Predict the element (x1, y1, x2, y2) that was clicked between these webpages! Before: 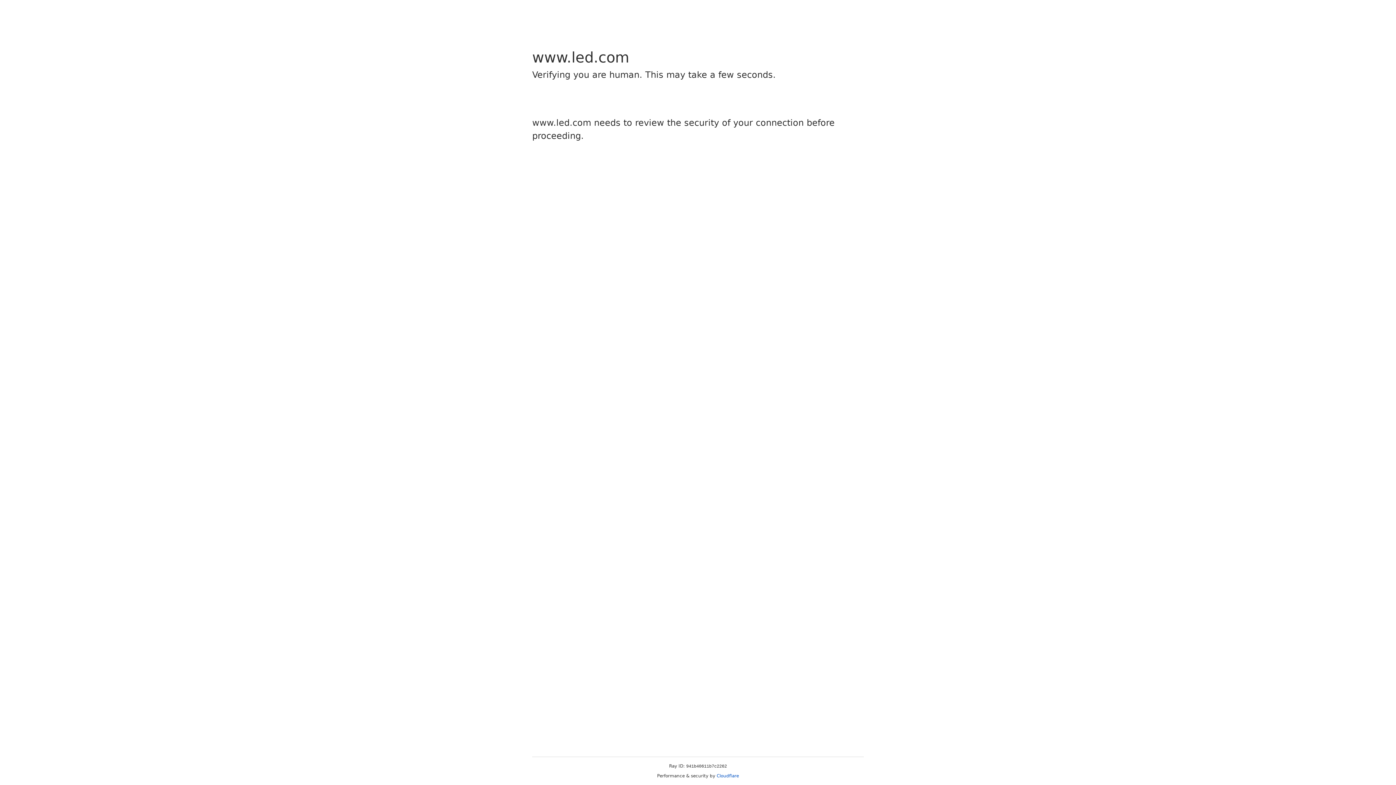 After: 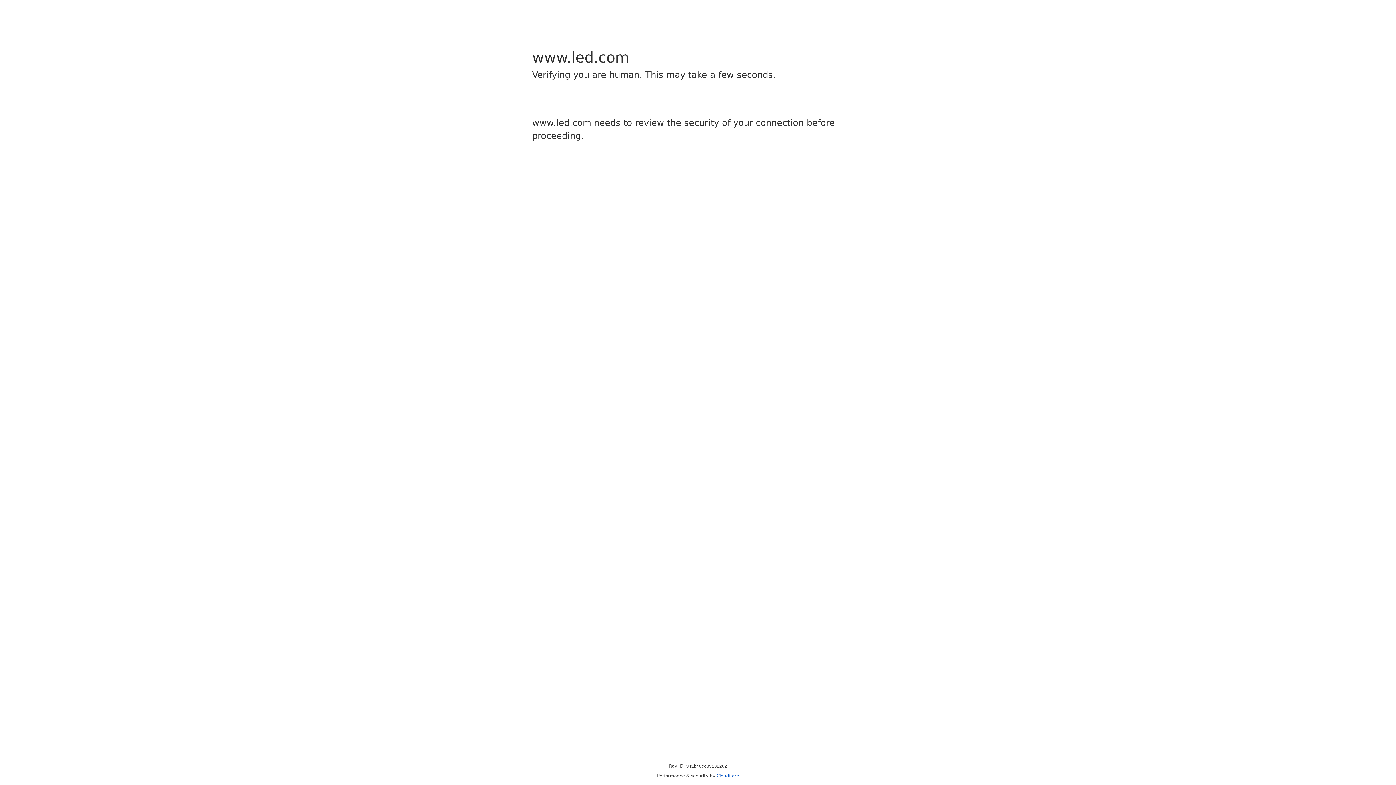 Action: bbox: (716, 773, 739, 778) label: Cloudflare